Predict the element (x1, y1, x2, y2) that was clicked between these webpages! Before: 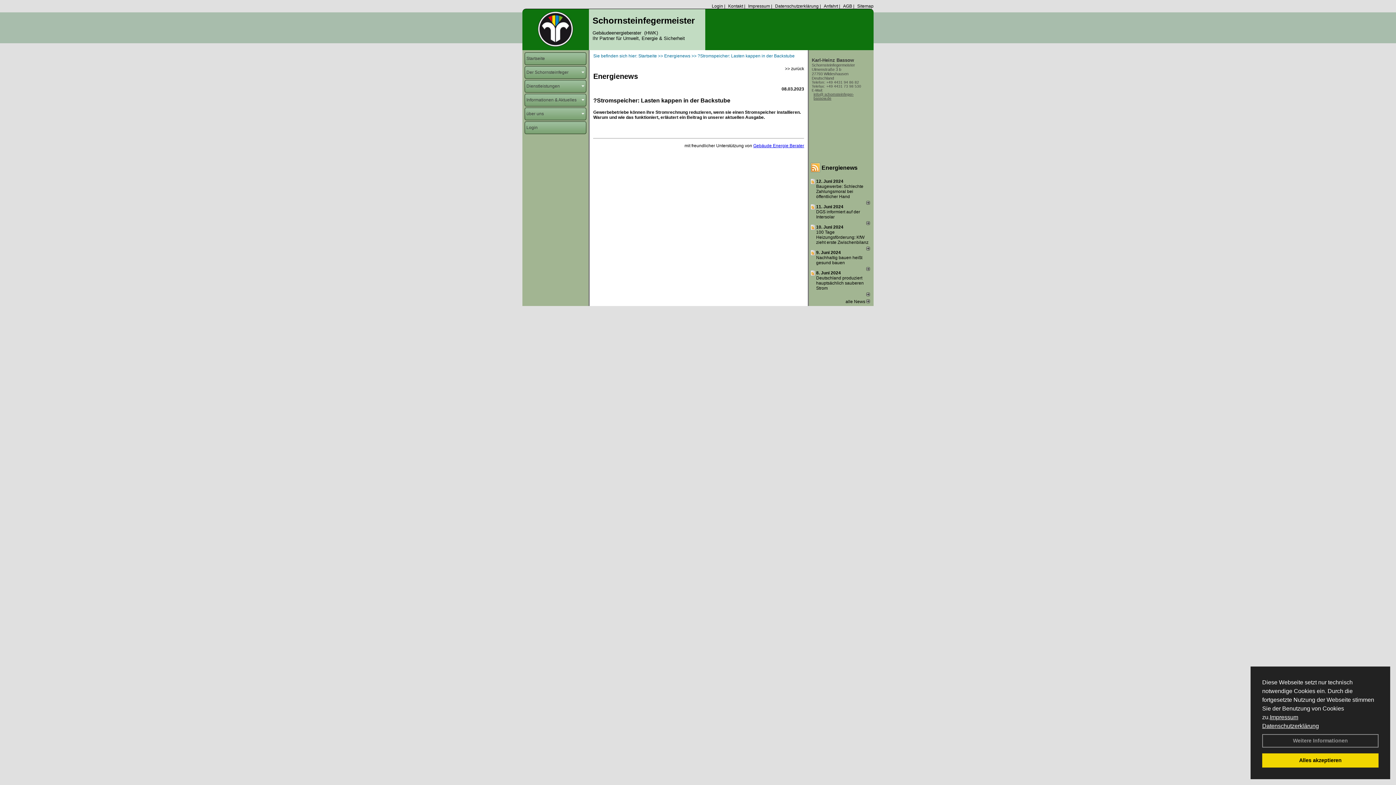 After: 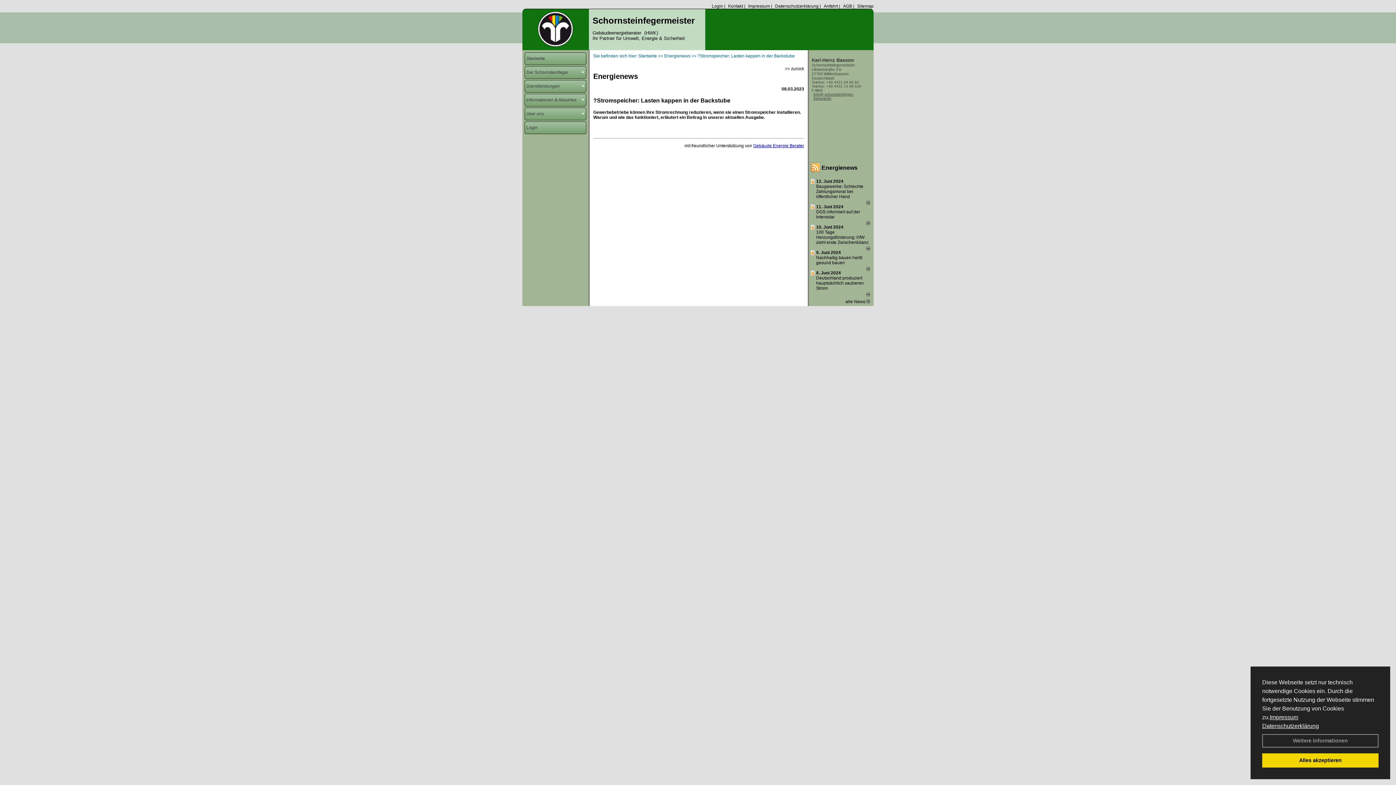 Action: bbox: (866, 266, 870, 272)